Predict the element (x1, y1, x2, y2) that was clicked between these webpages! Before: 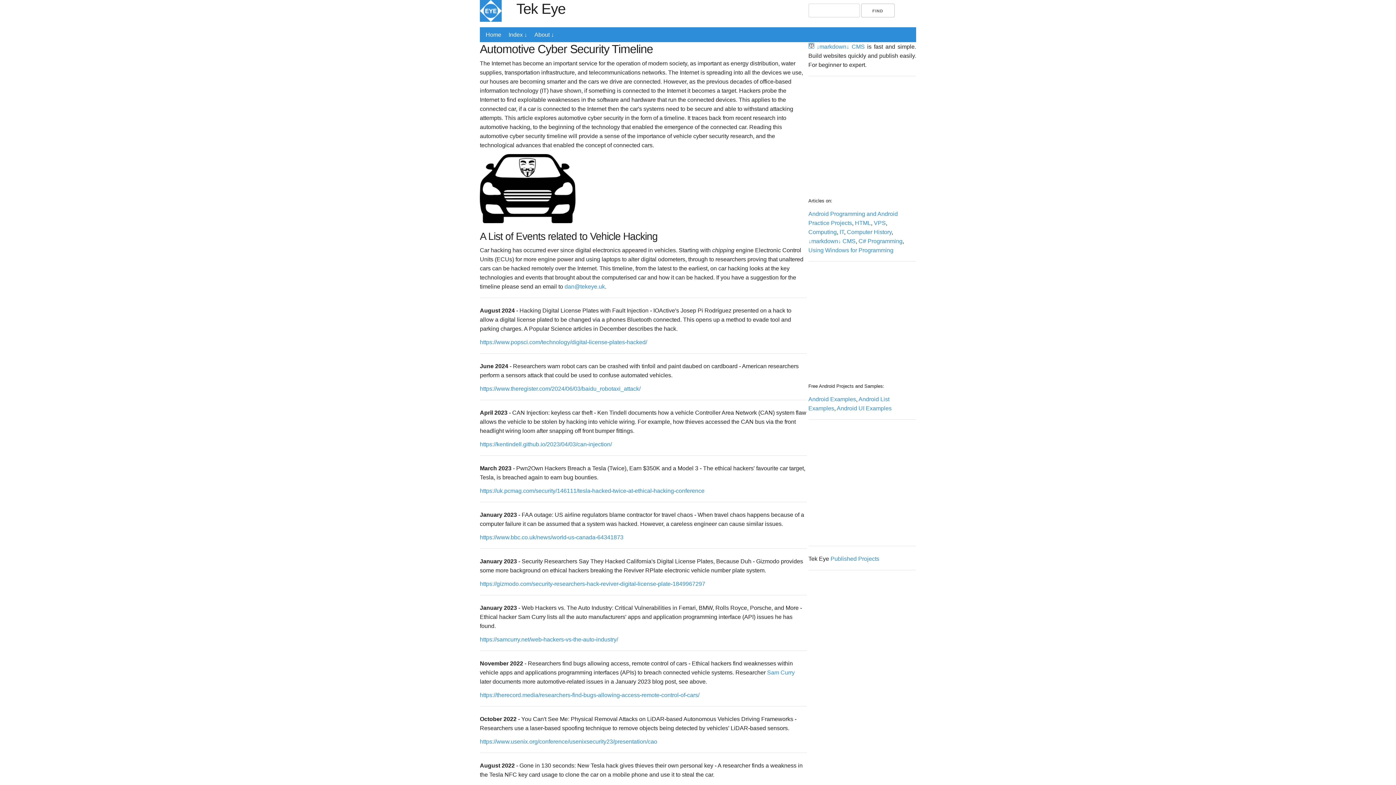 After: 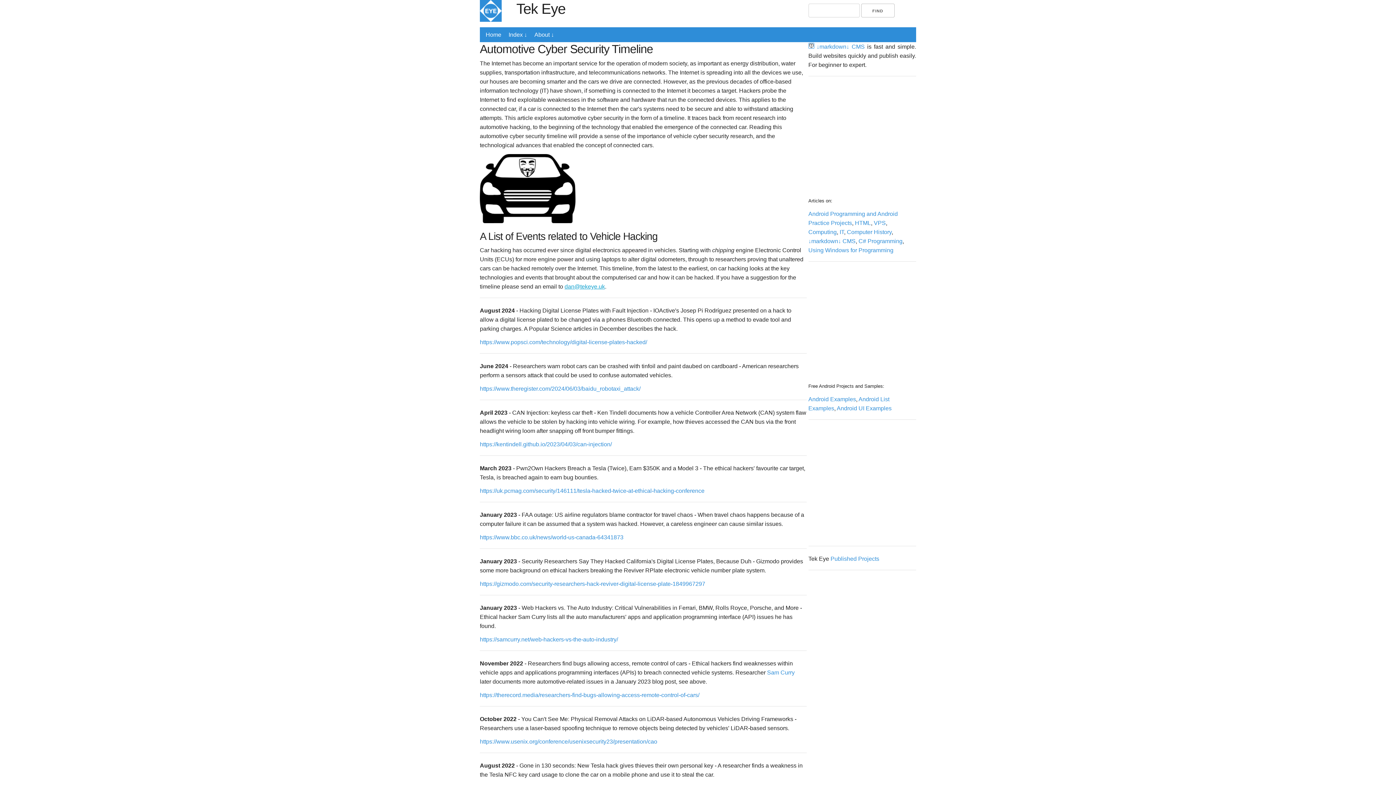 Action: bbox: (564, 283, 605, 289) label: dan@tekeye.uk